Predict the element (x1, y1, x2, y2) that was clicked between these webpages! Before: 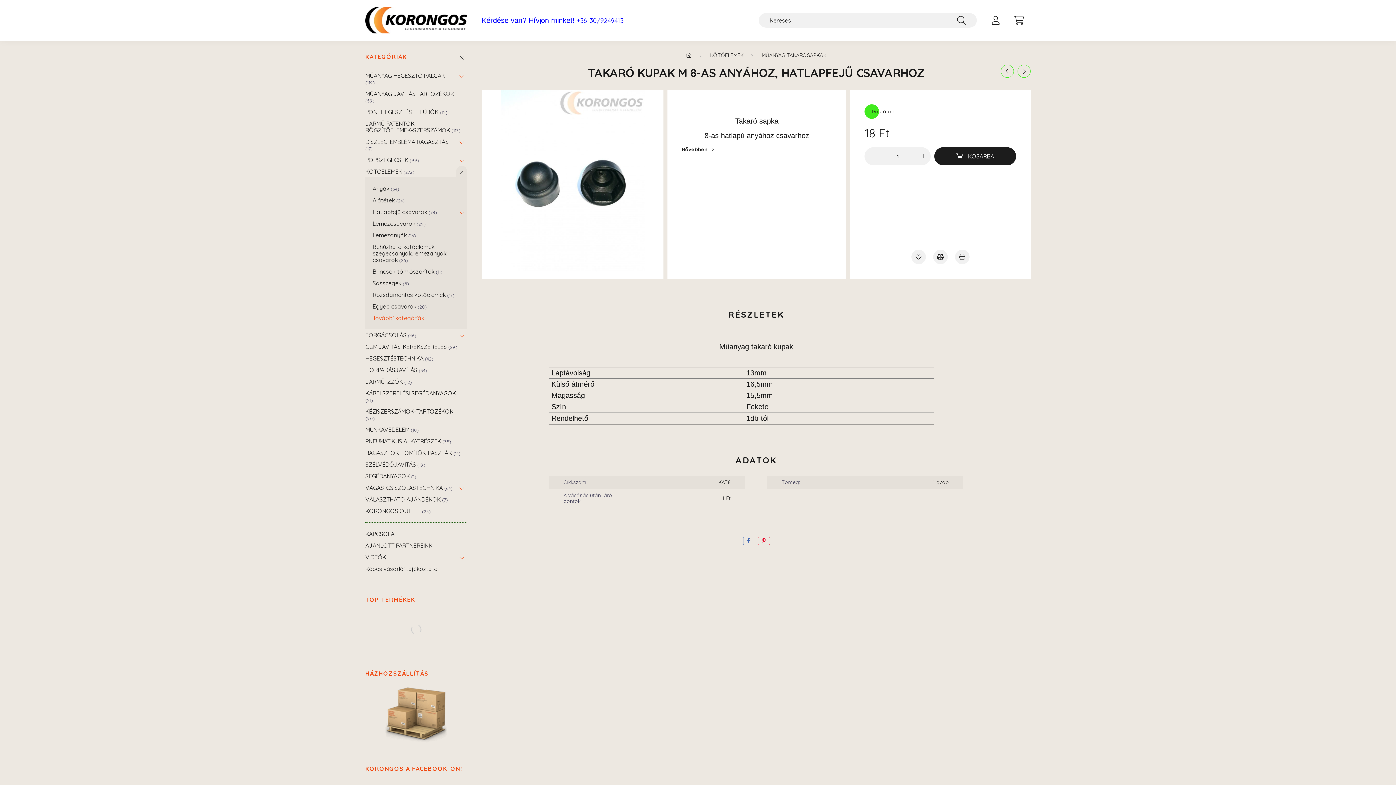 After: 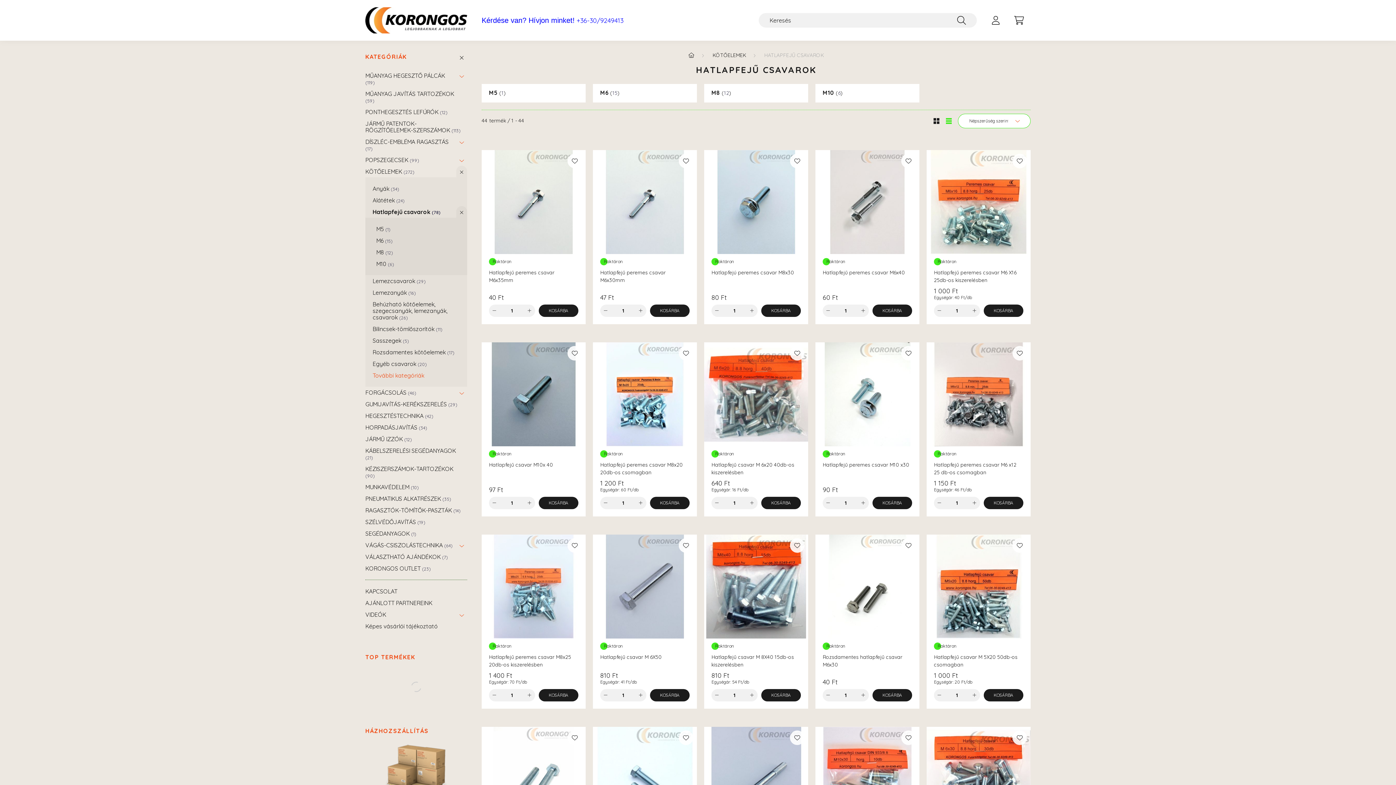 Action: bbox: (372, 206, 452, 217) label: Hatlapfejű csavarok 78